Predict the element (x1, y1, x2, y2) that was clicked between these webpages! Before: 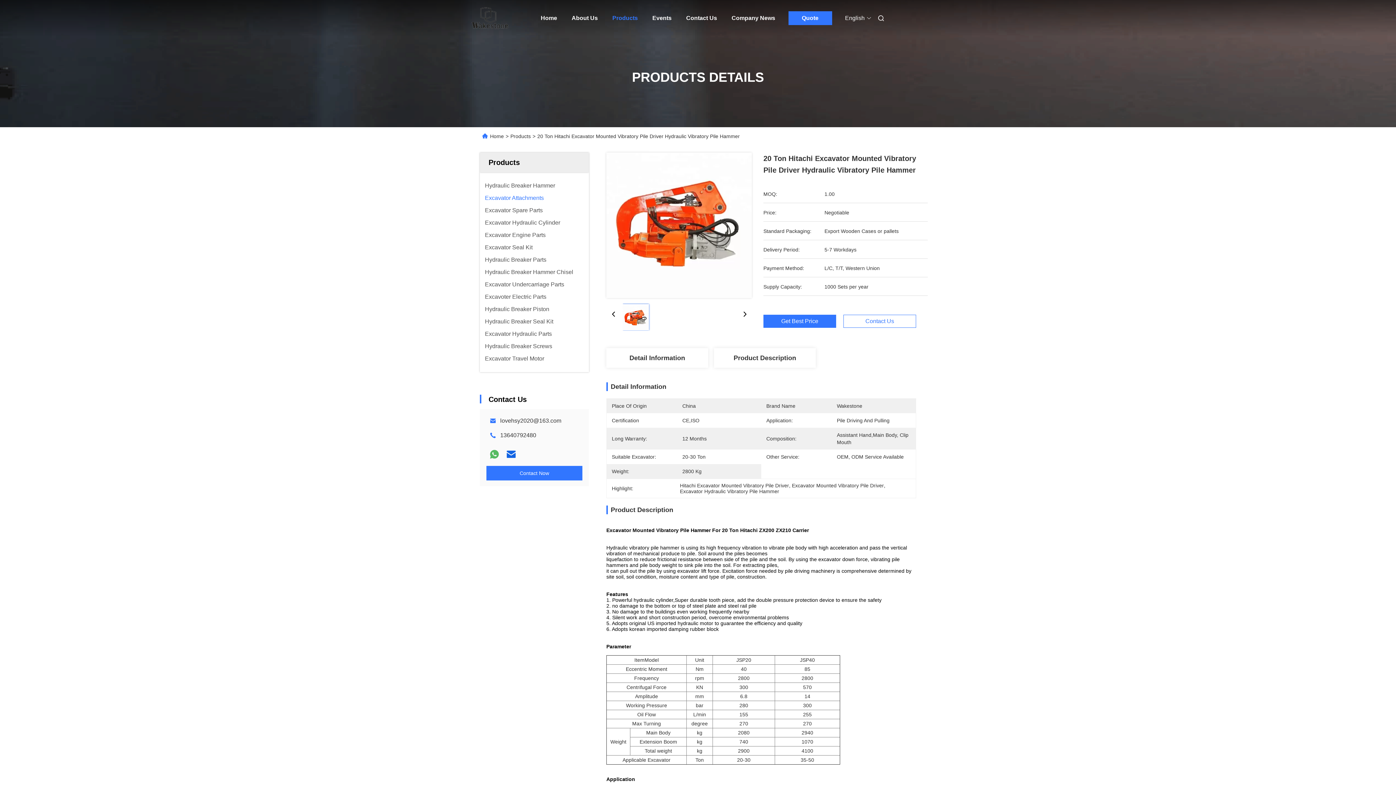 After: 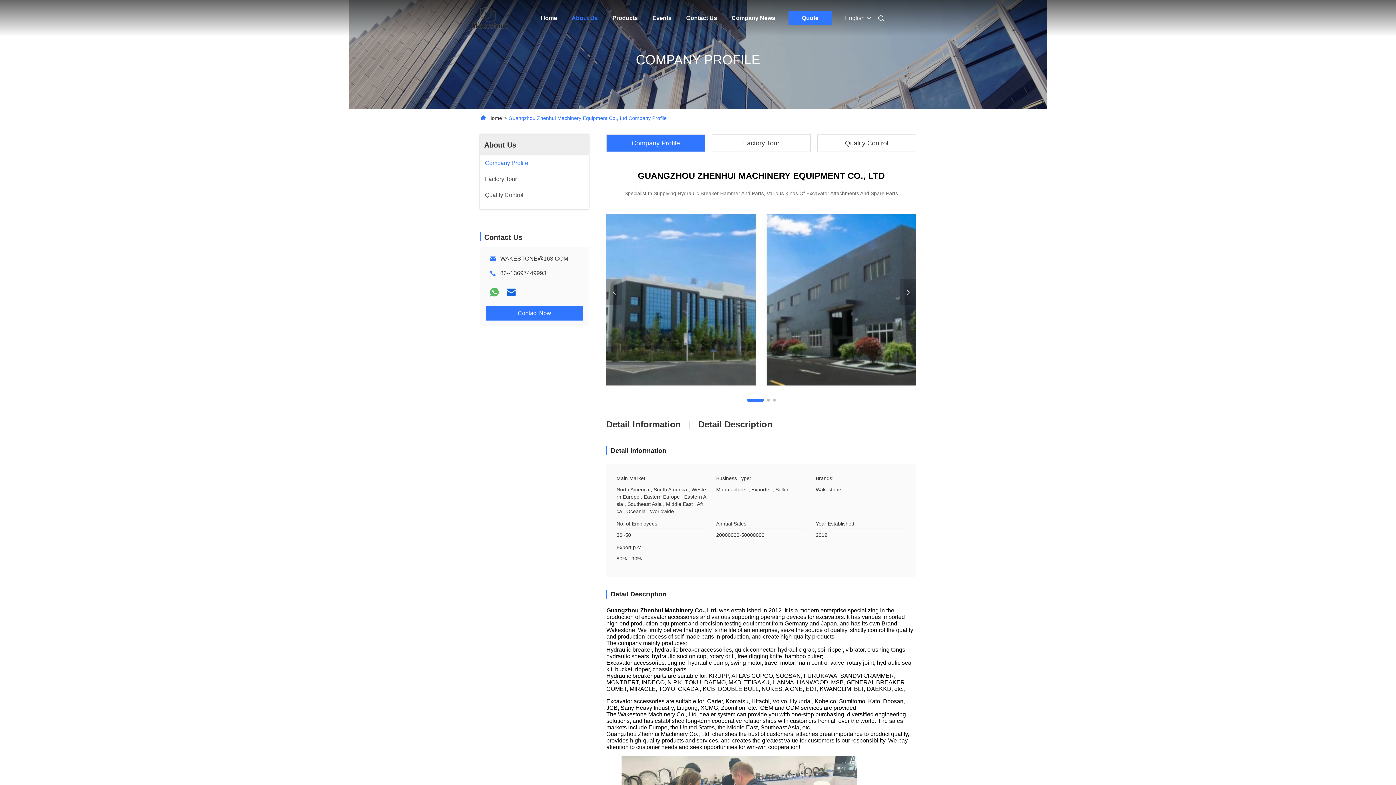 Action: label: About Us bbox: (571, 0, 598, 36)